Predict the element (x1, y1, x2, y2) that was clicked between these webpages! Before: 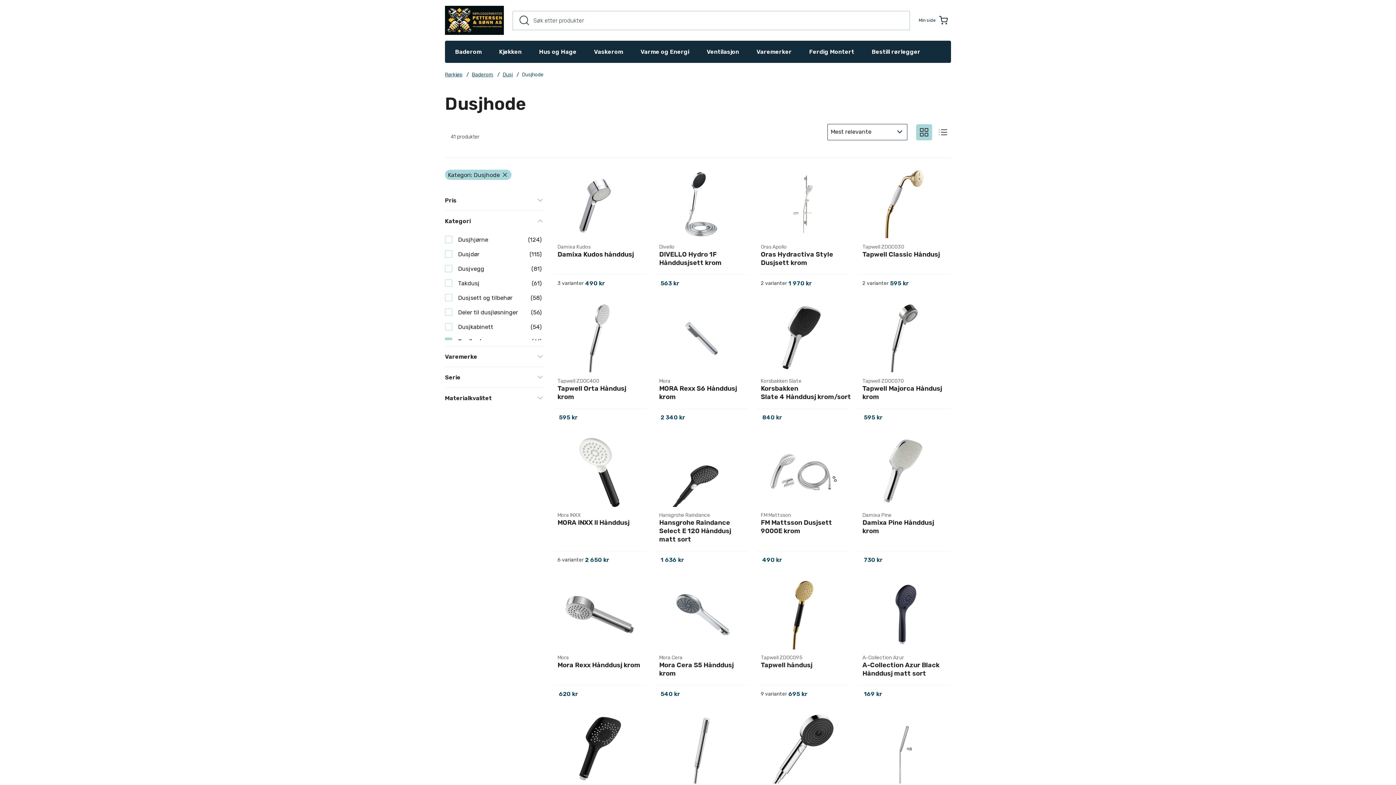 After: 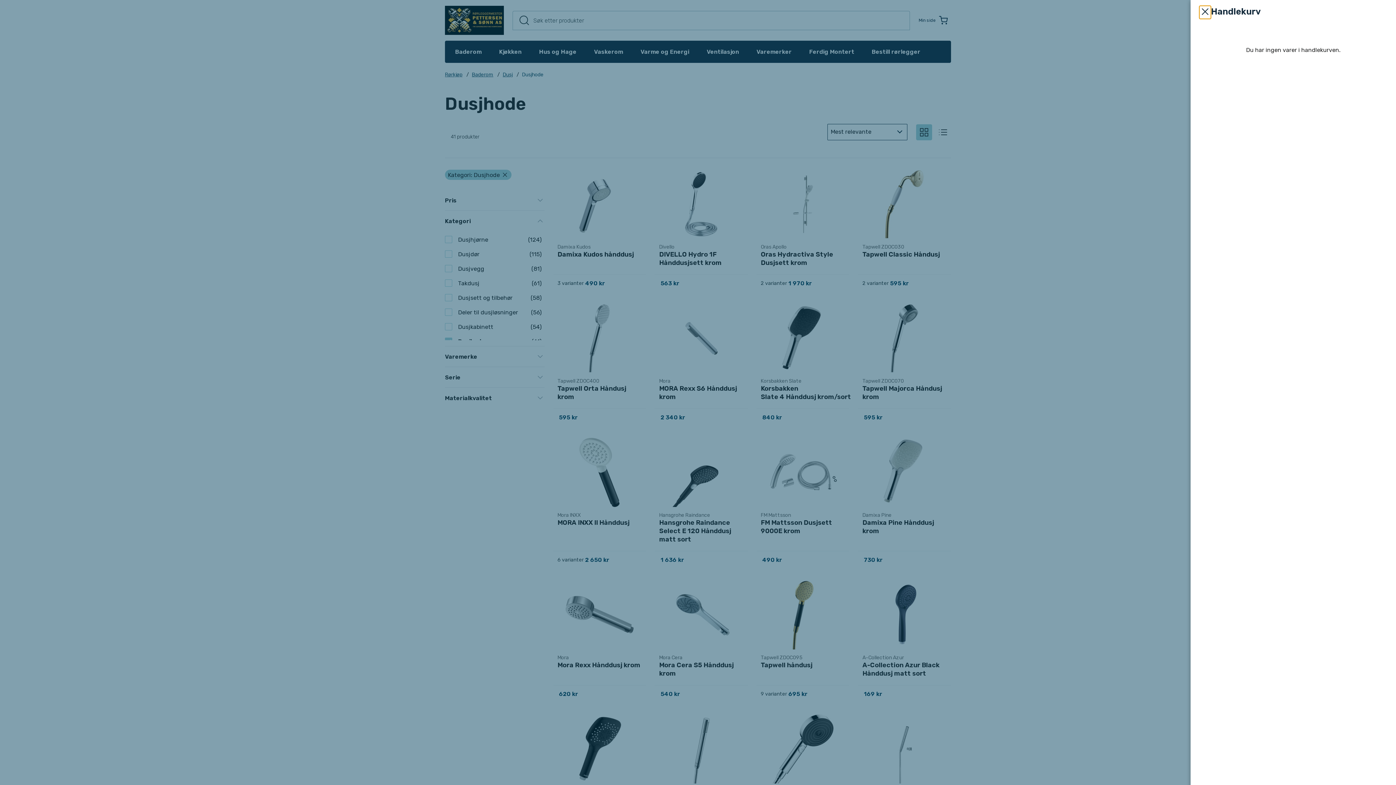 Action: bbox: (936, 12, 951, 28) label: Handlekurv